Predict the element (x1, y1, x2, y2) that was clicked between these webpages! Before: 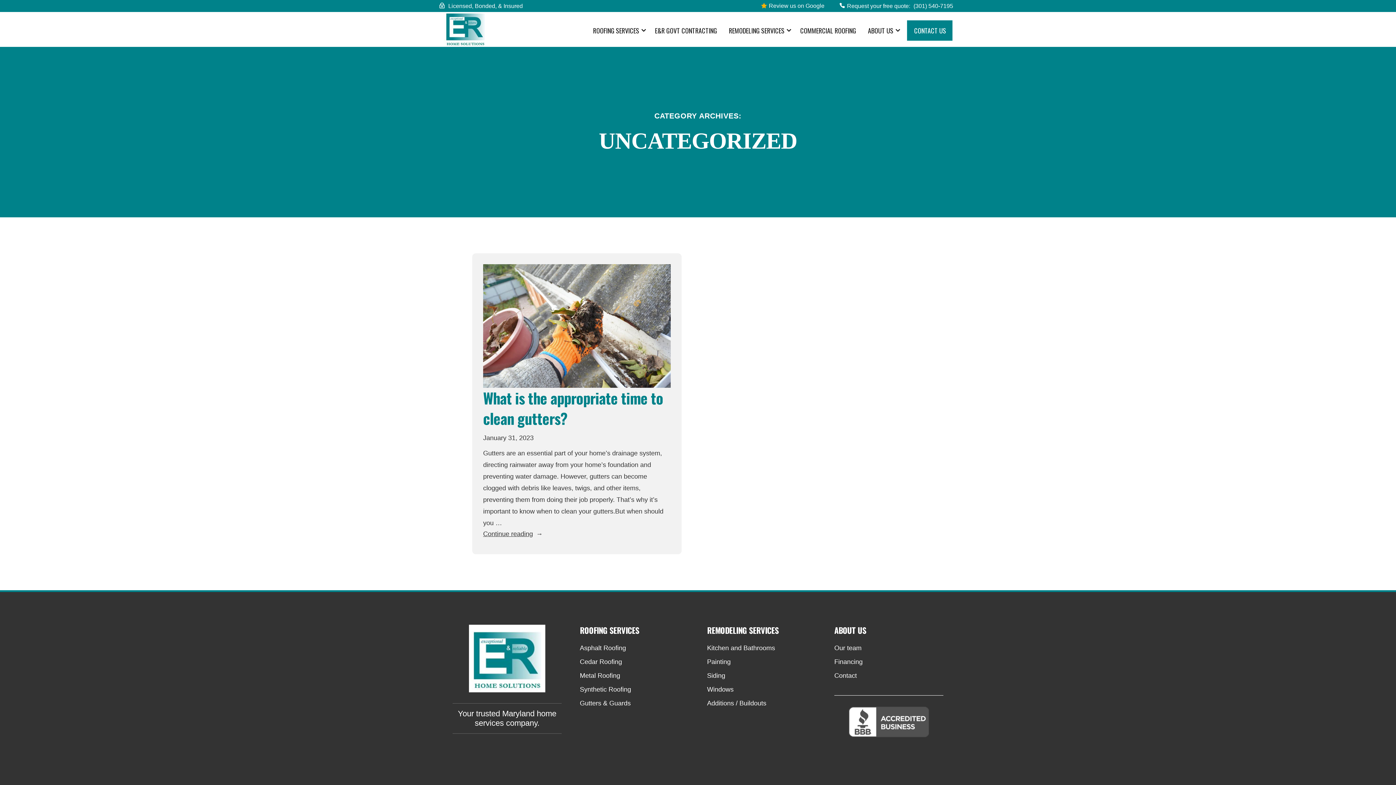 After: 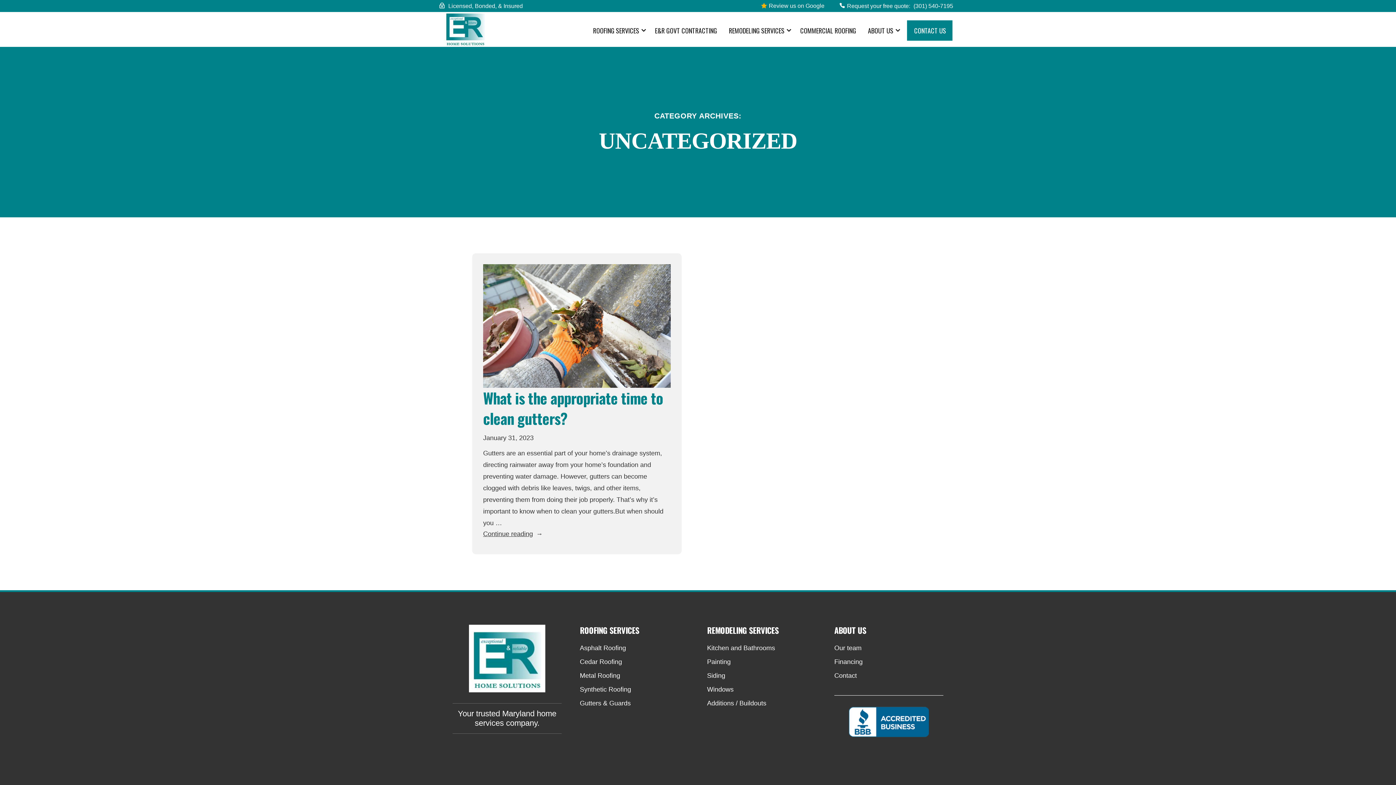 Action: bbox: (834, 732, 943, 739)